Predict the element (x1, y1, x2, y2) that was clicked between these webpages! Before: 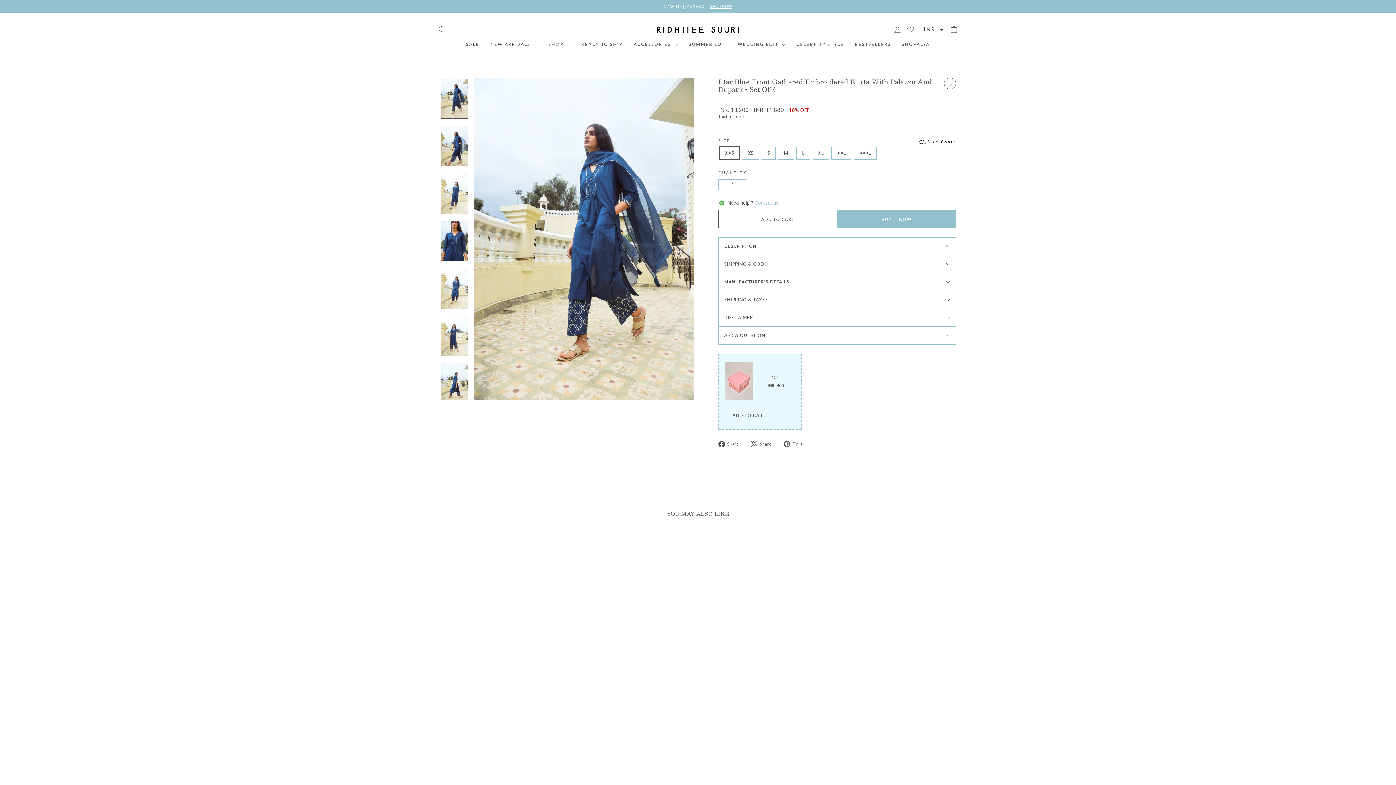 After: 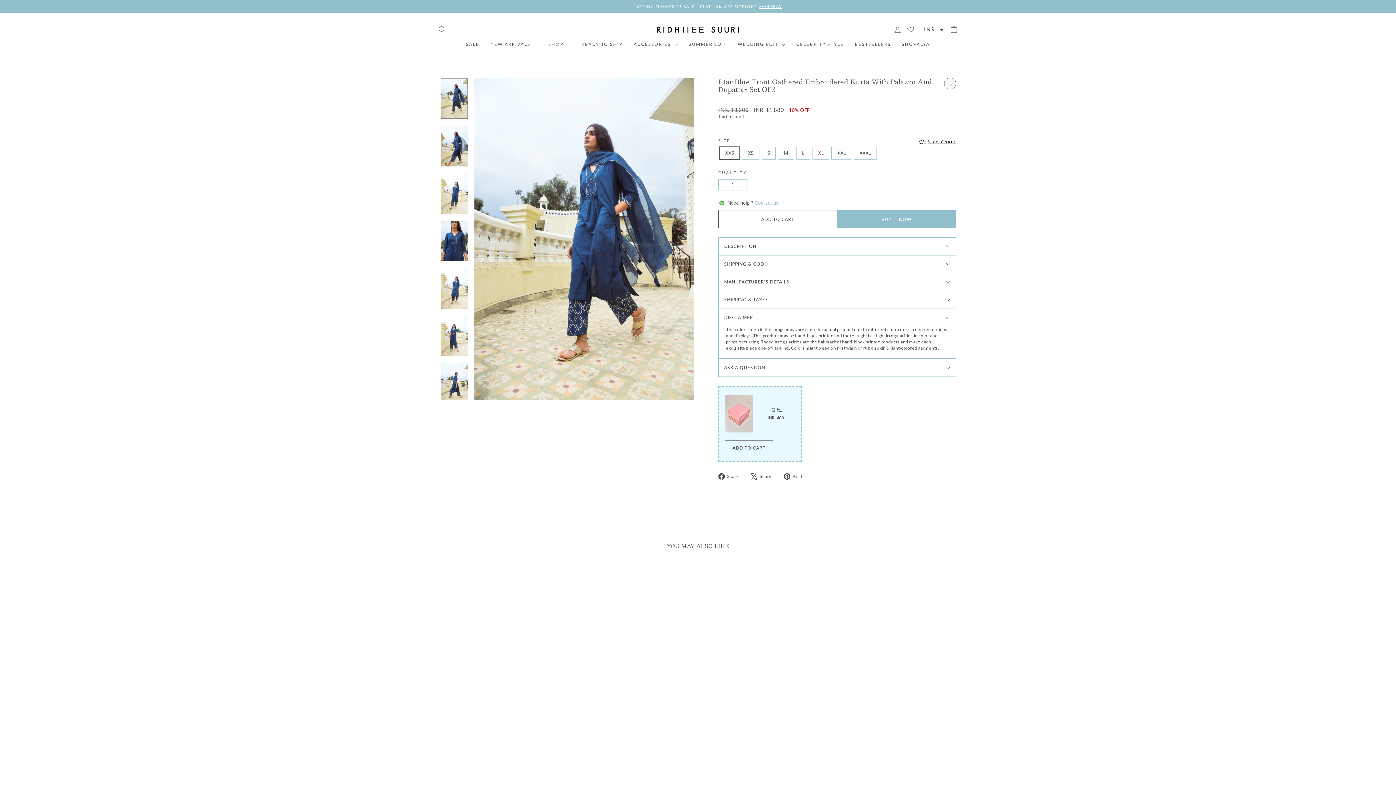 Action: label: DISCLAIMER bbox: (718, 309, 956, 326)